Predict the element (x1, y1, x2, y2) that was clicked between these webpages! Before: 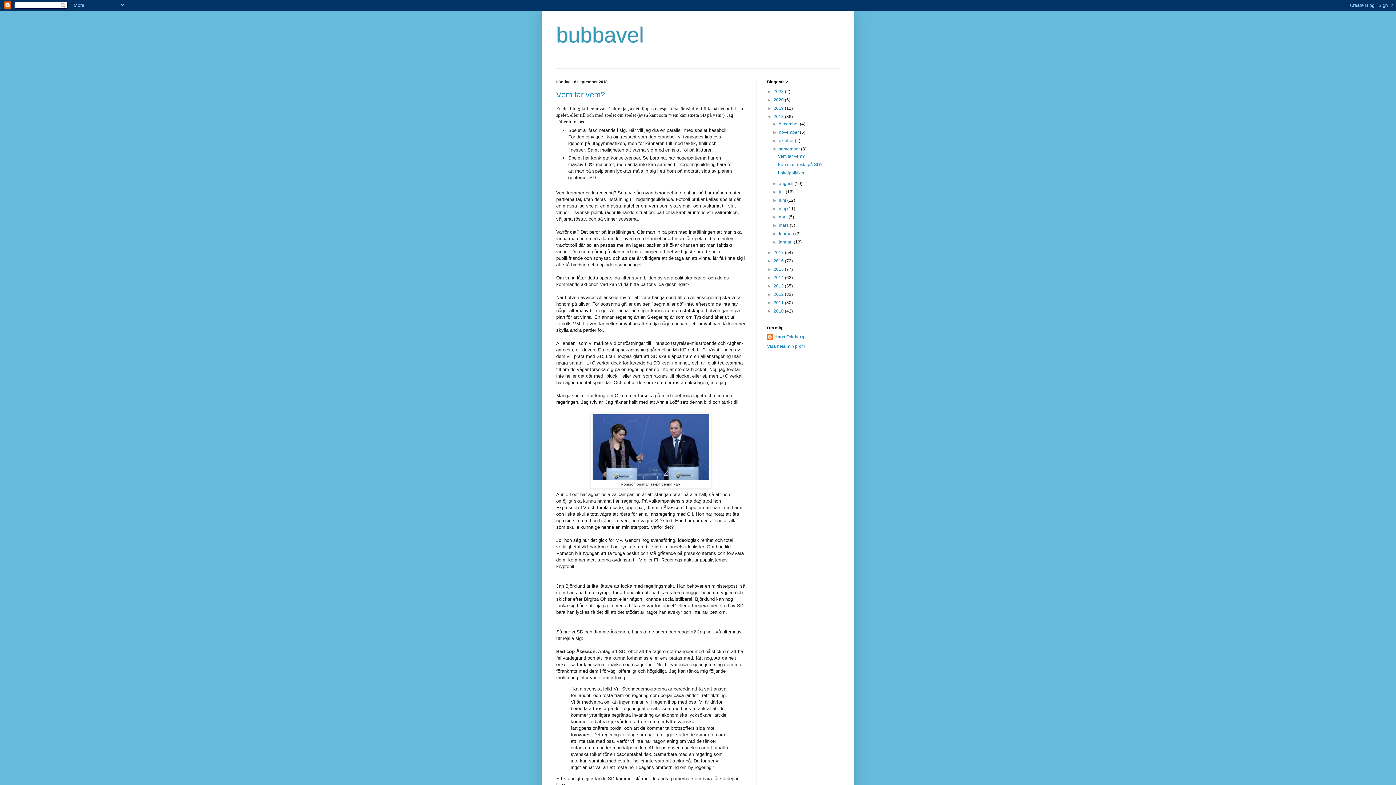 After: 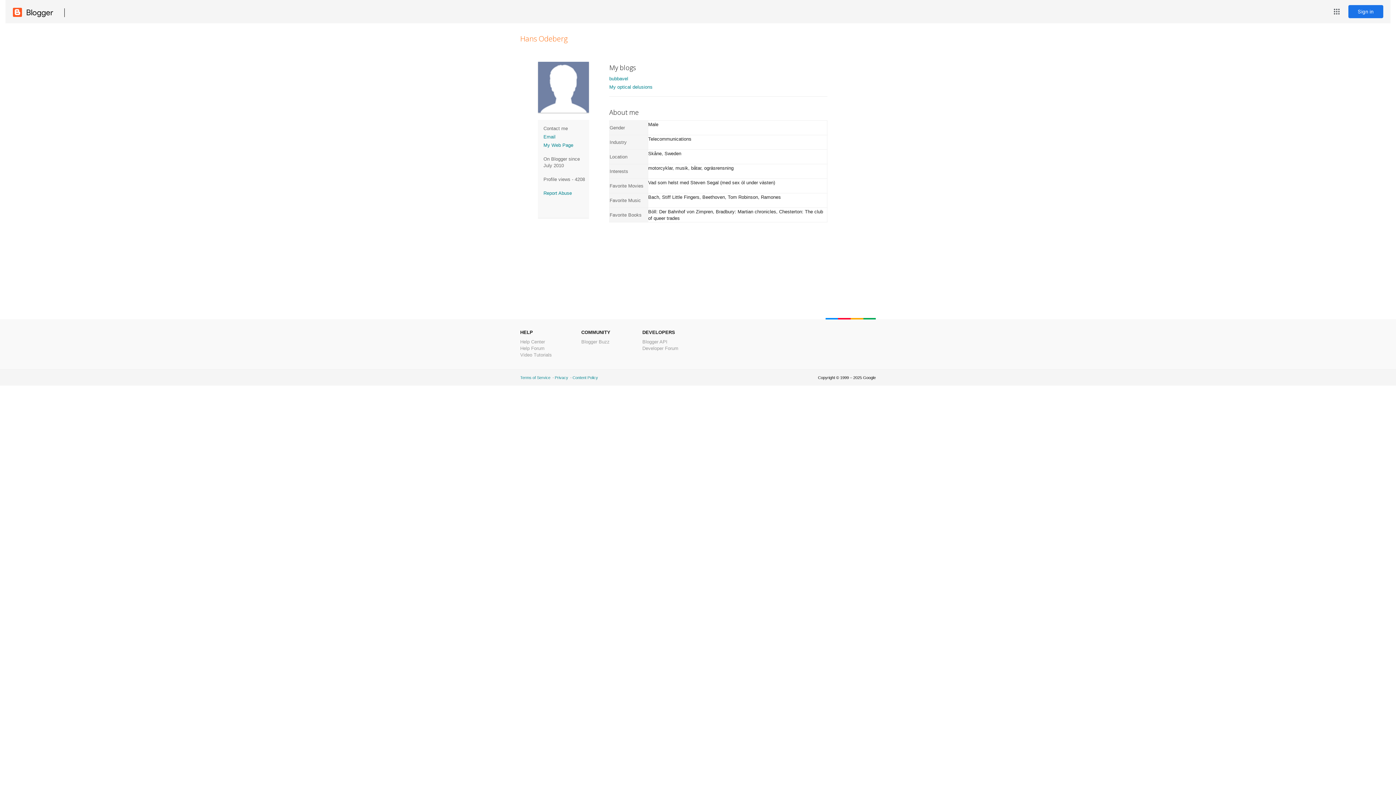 Action: label: Hans Odeberg bbox: (767, 334, 804, 341)